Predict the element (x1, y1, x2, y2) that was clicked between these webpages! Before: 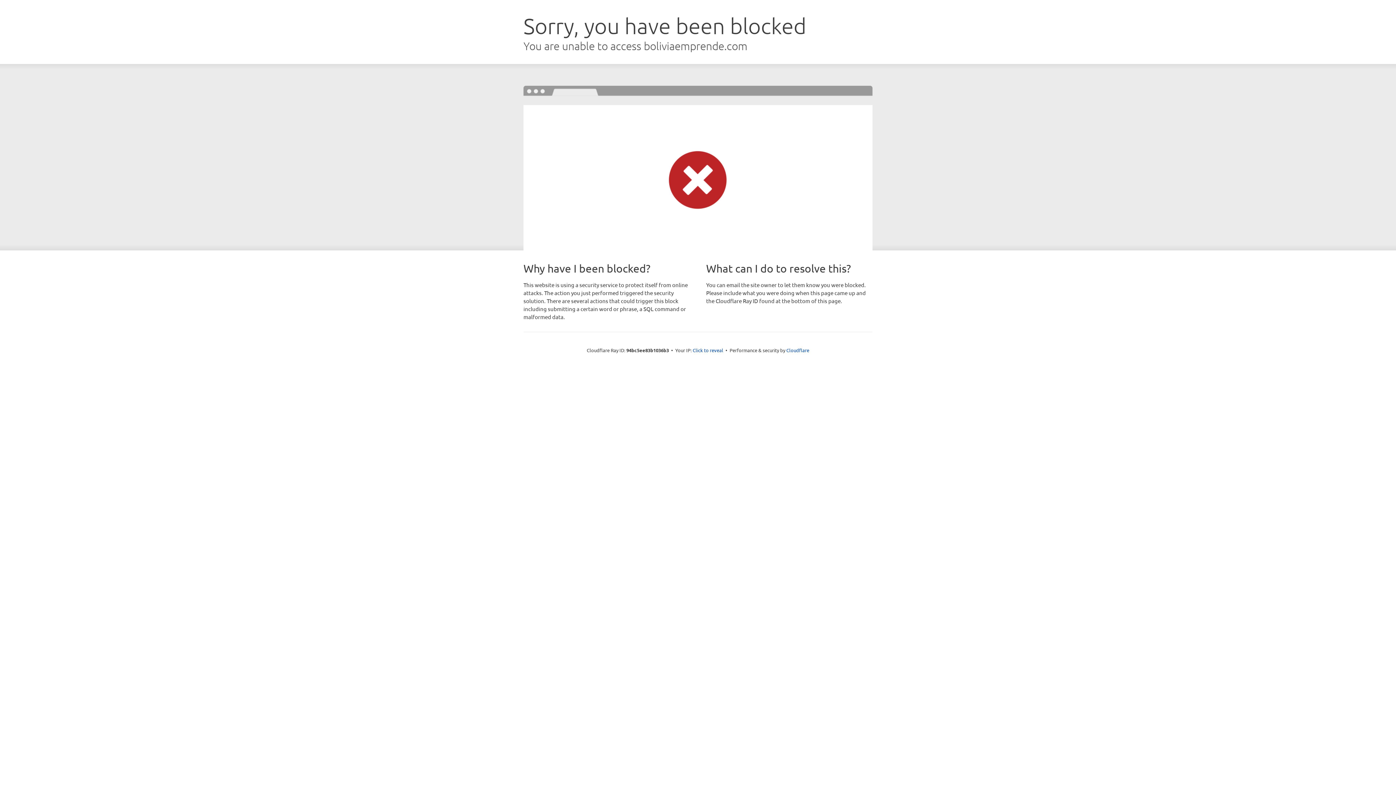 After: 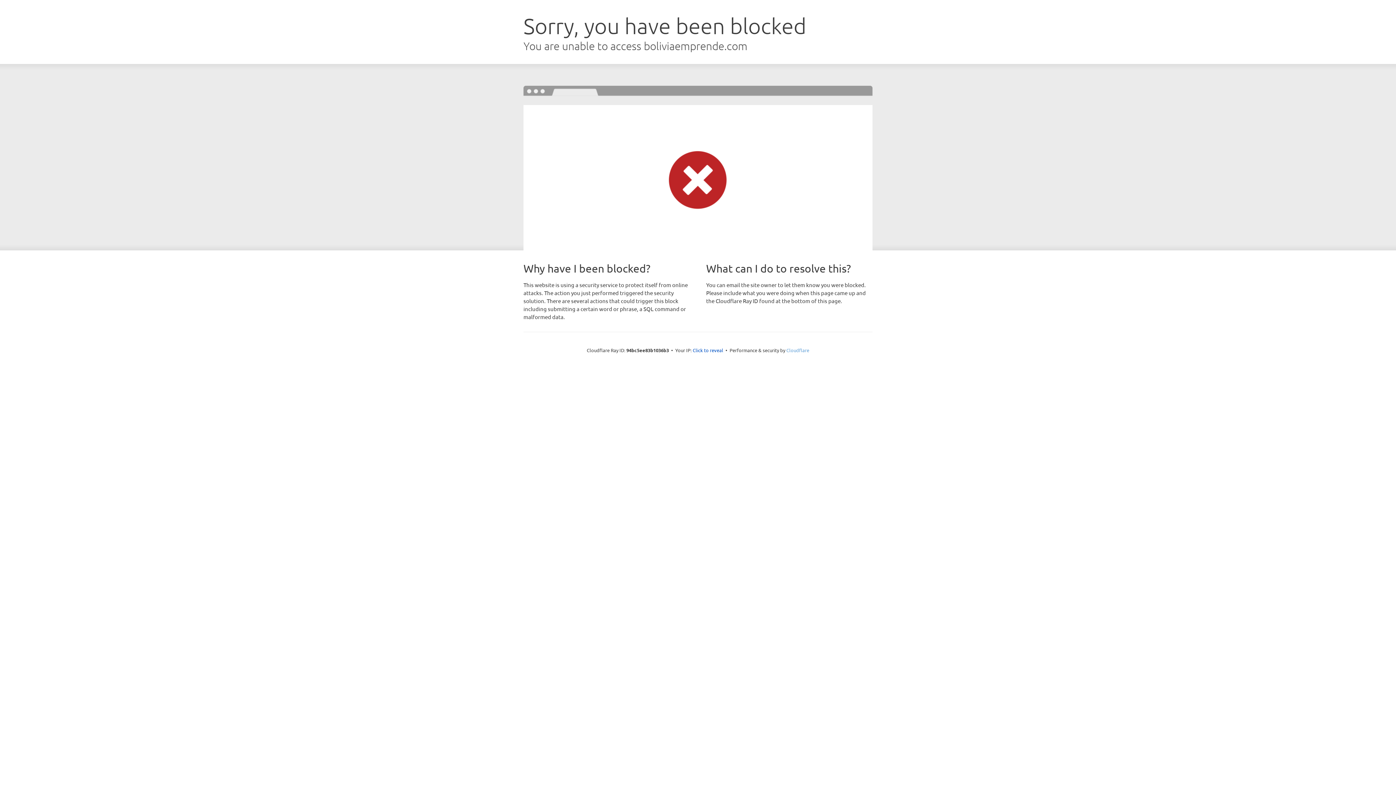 Action: label: Cloudflare bbox: (786, 347, 809, 353)